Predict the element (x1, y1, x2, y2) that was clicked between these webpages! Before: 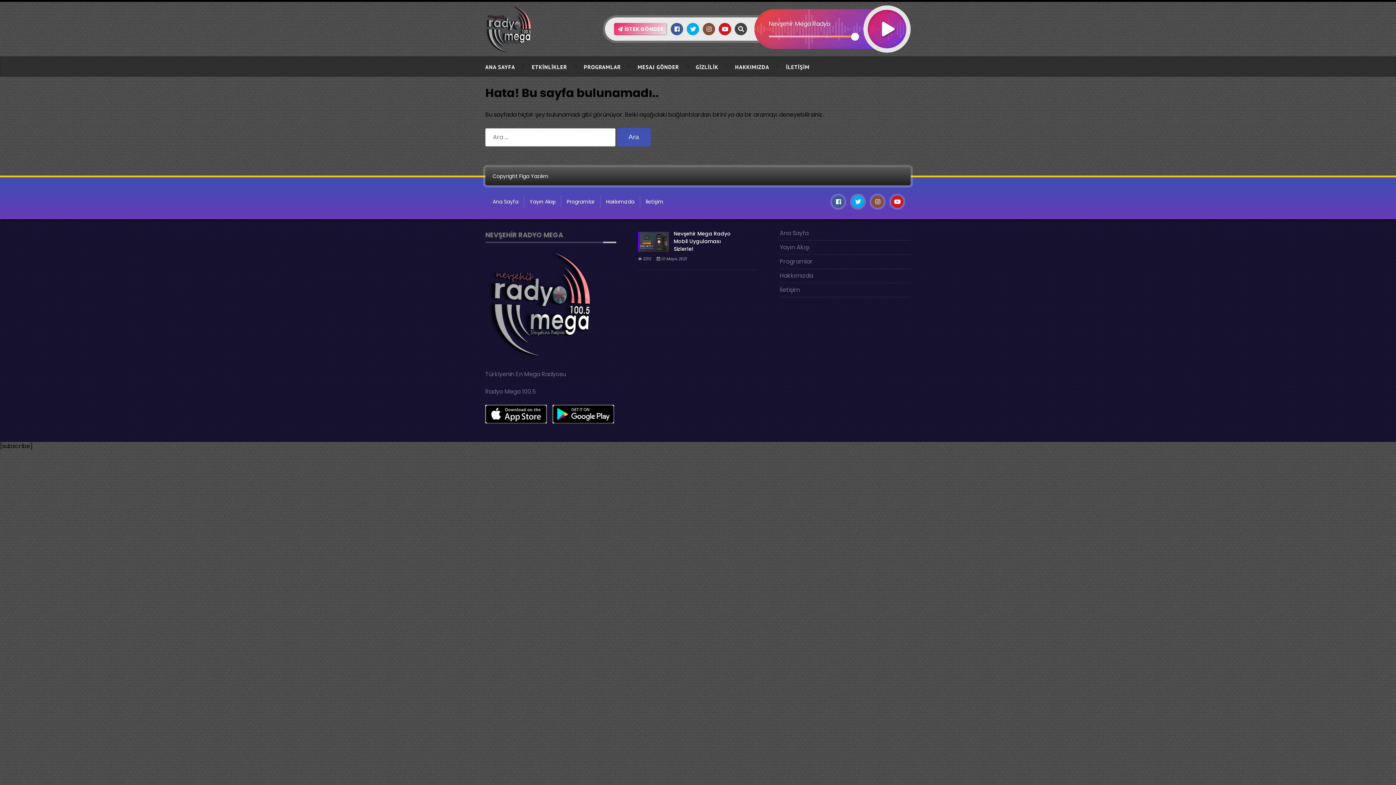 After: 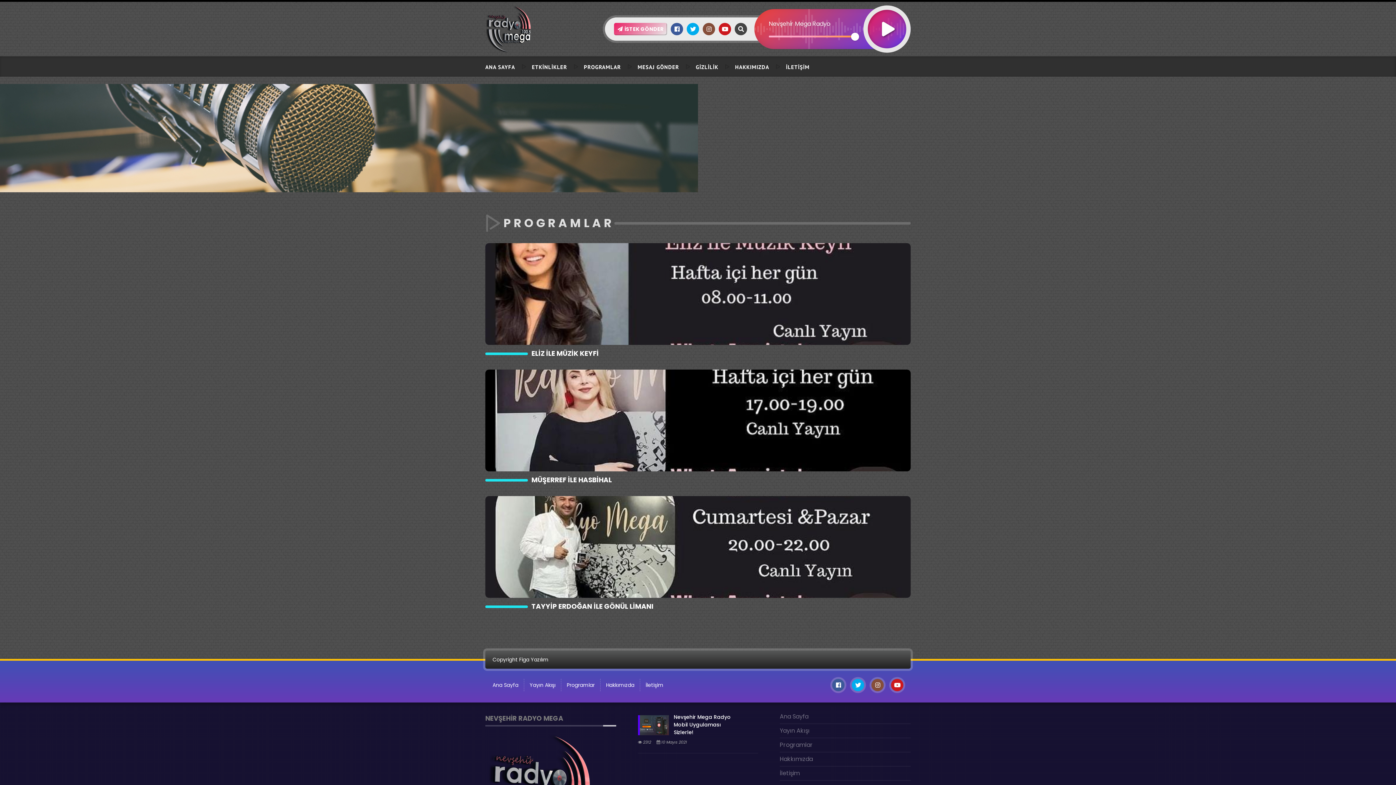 Action: label: Programlar bbox: (566, 198, 594, 205)